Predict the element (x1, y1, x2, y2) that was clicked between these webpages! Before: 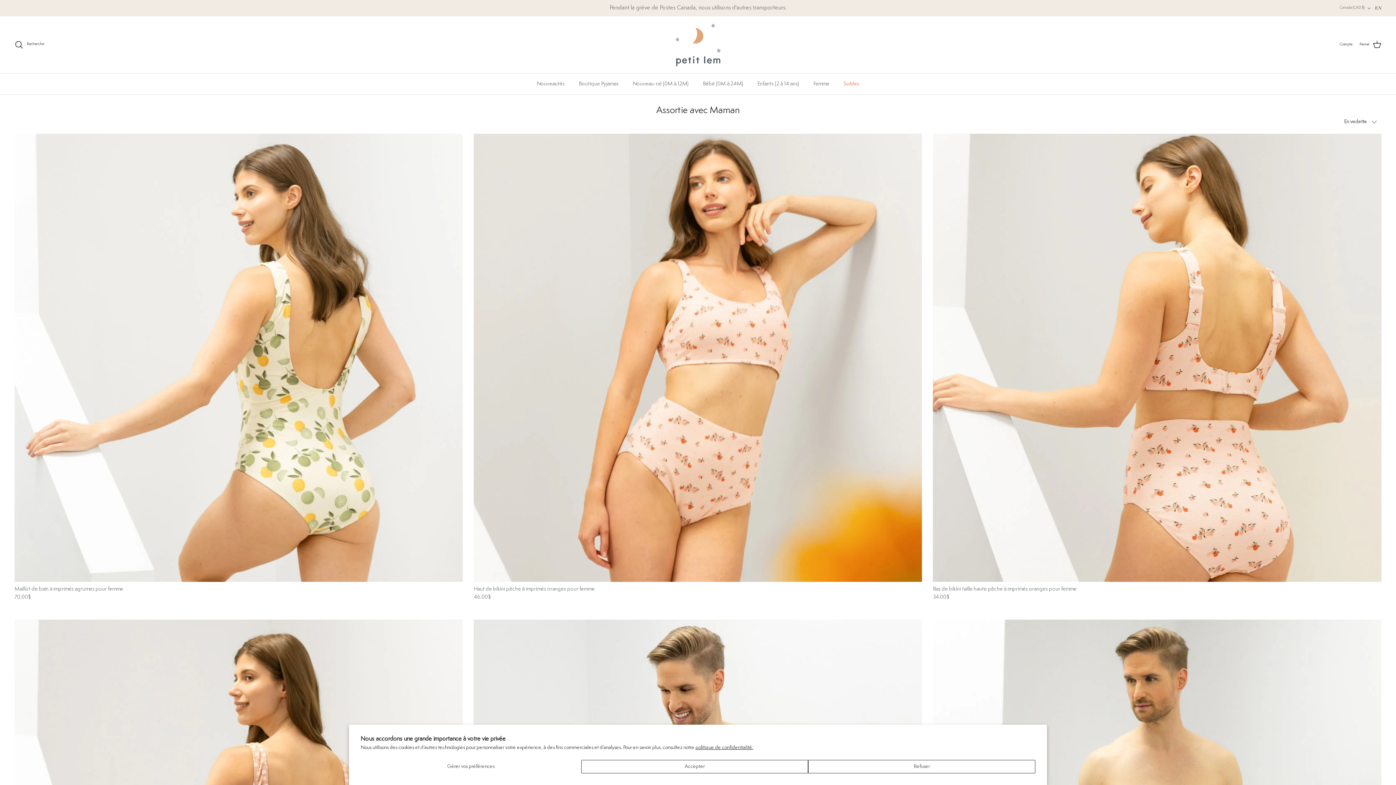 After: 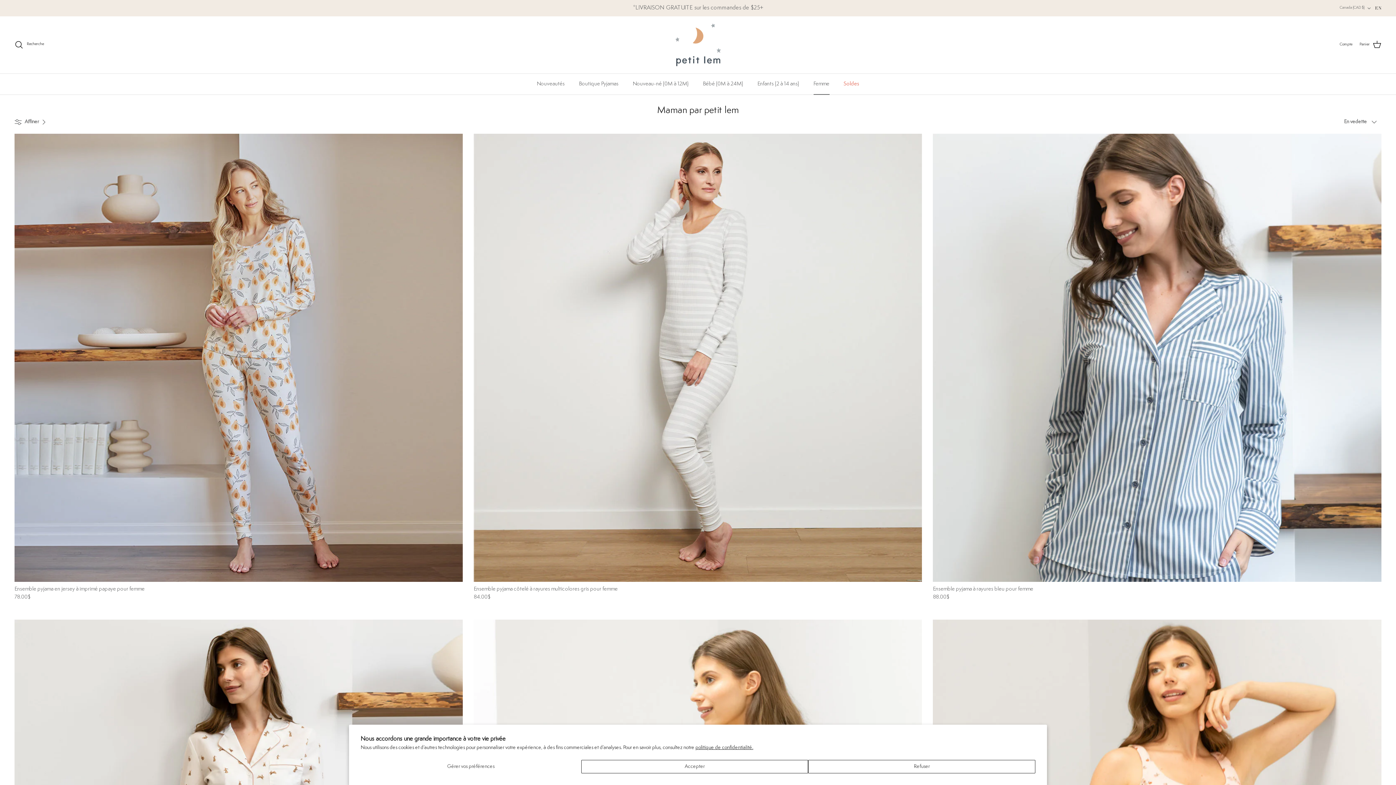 Action: label: Femme bbox: (807, 73, 836, 94)